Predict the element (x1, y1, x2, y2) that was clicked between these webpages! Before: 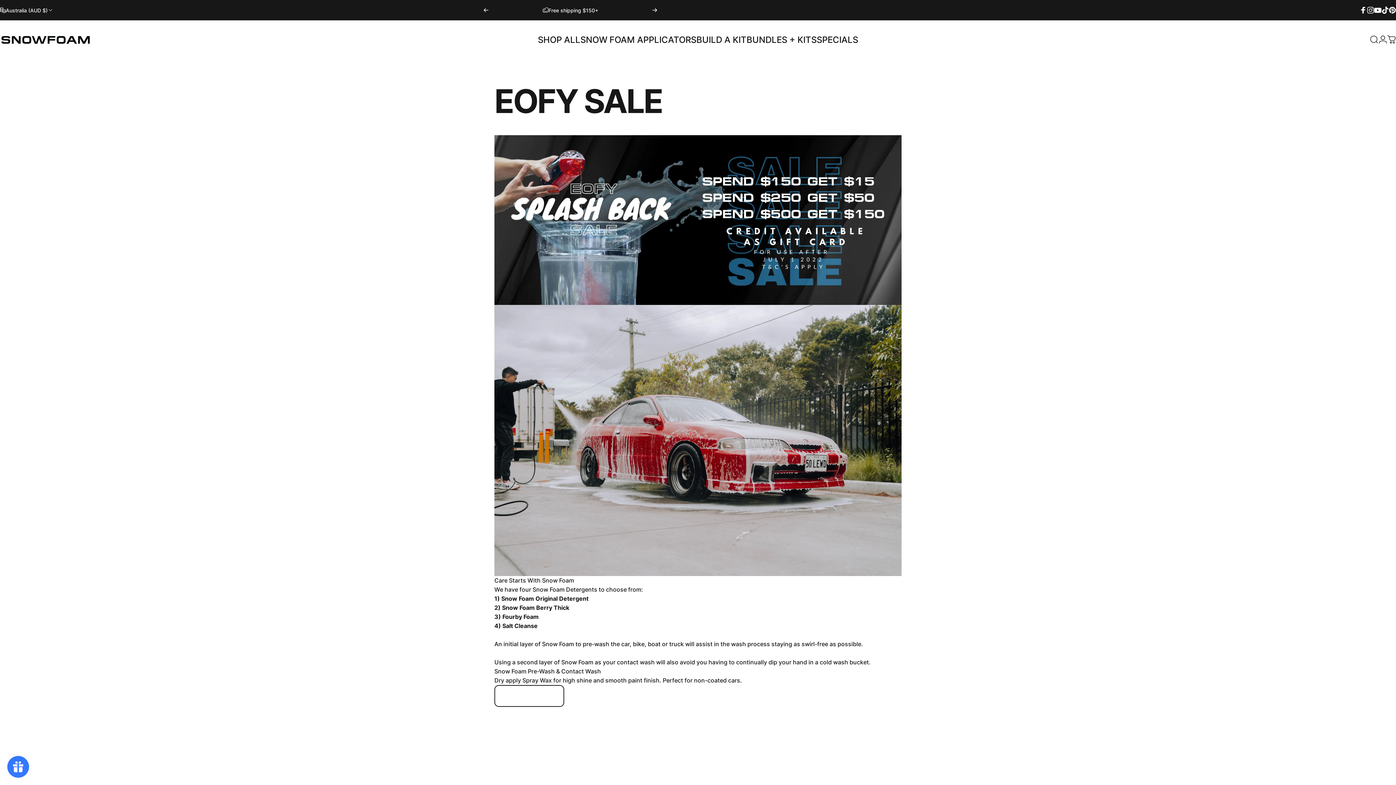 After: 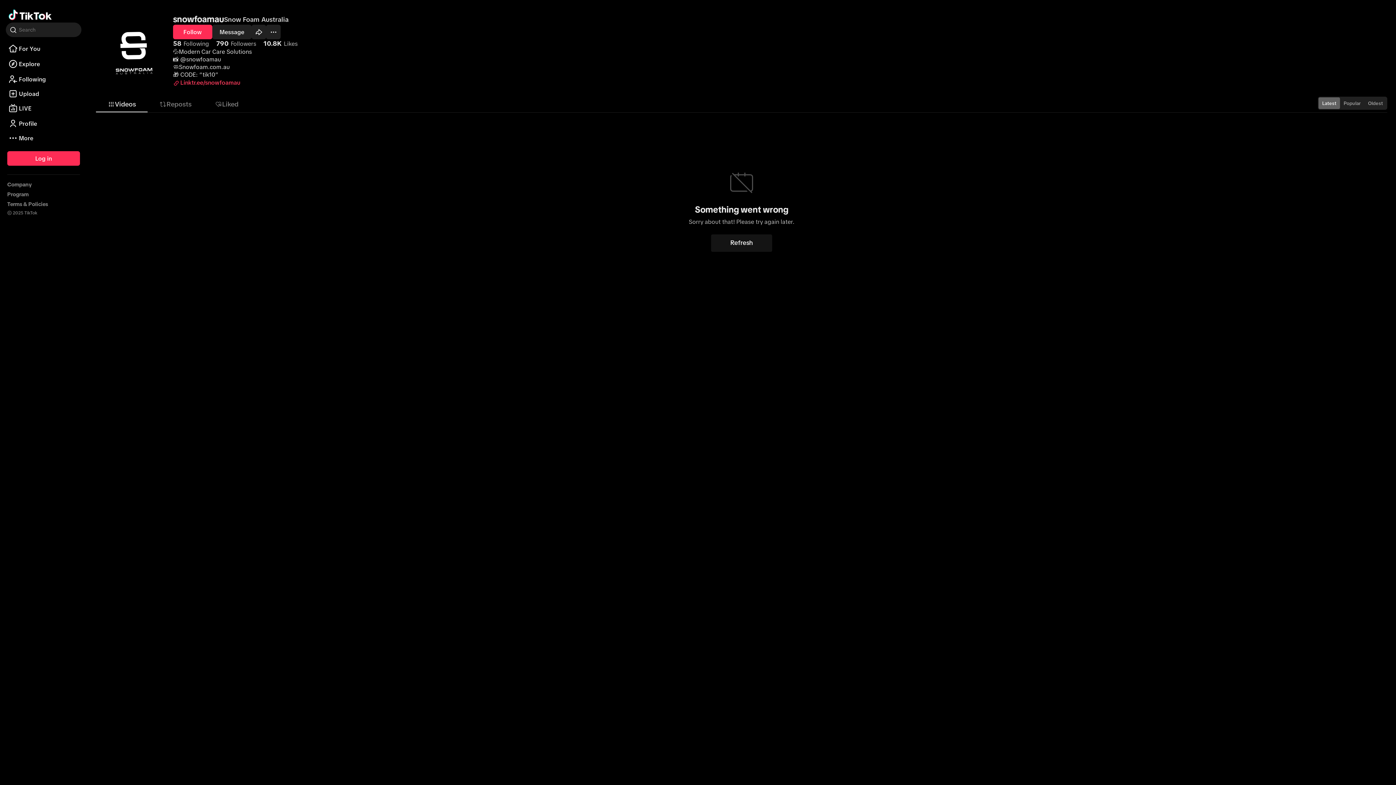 Action: label: TikTok bbox: (1381, 6, 1389, 13)